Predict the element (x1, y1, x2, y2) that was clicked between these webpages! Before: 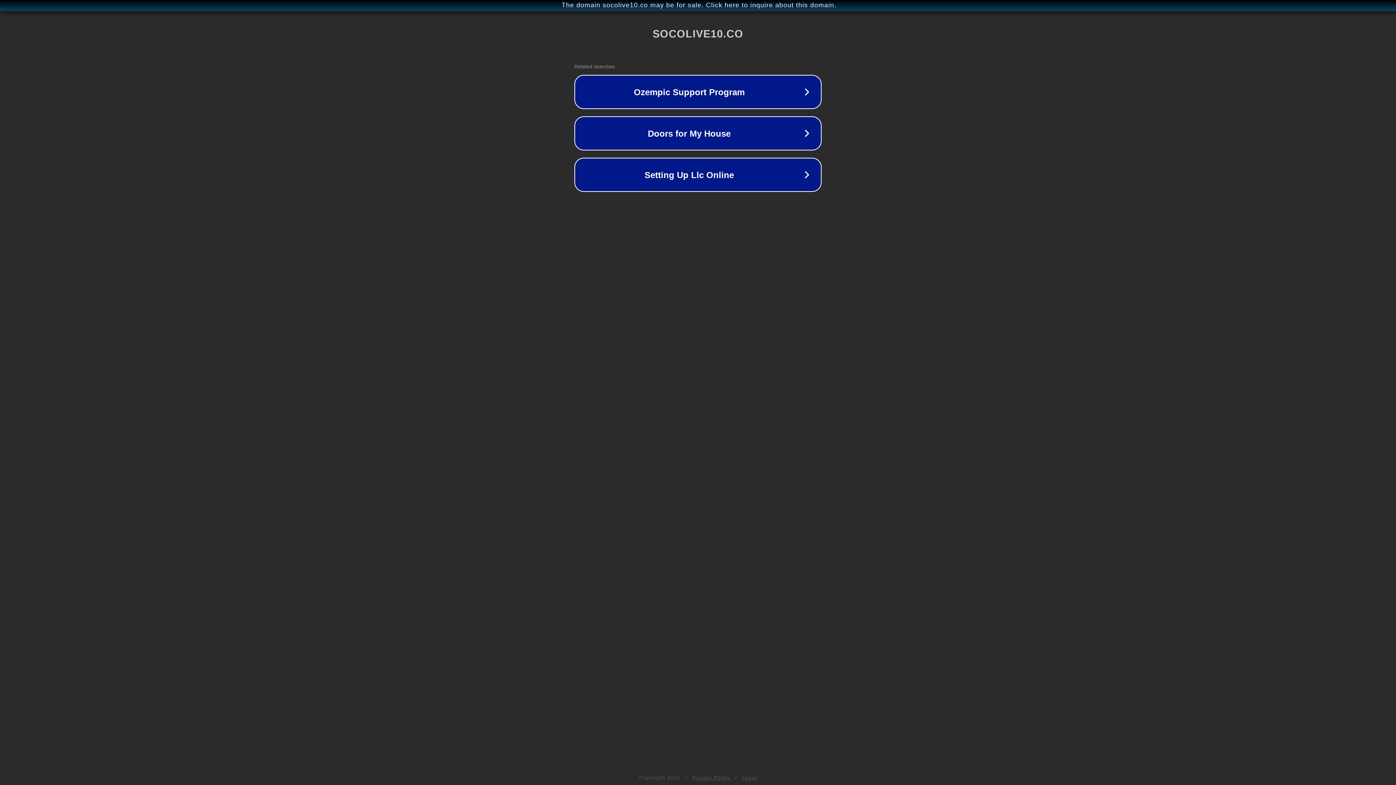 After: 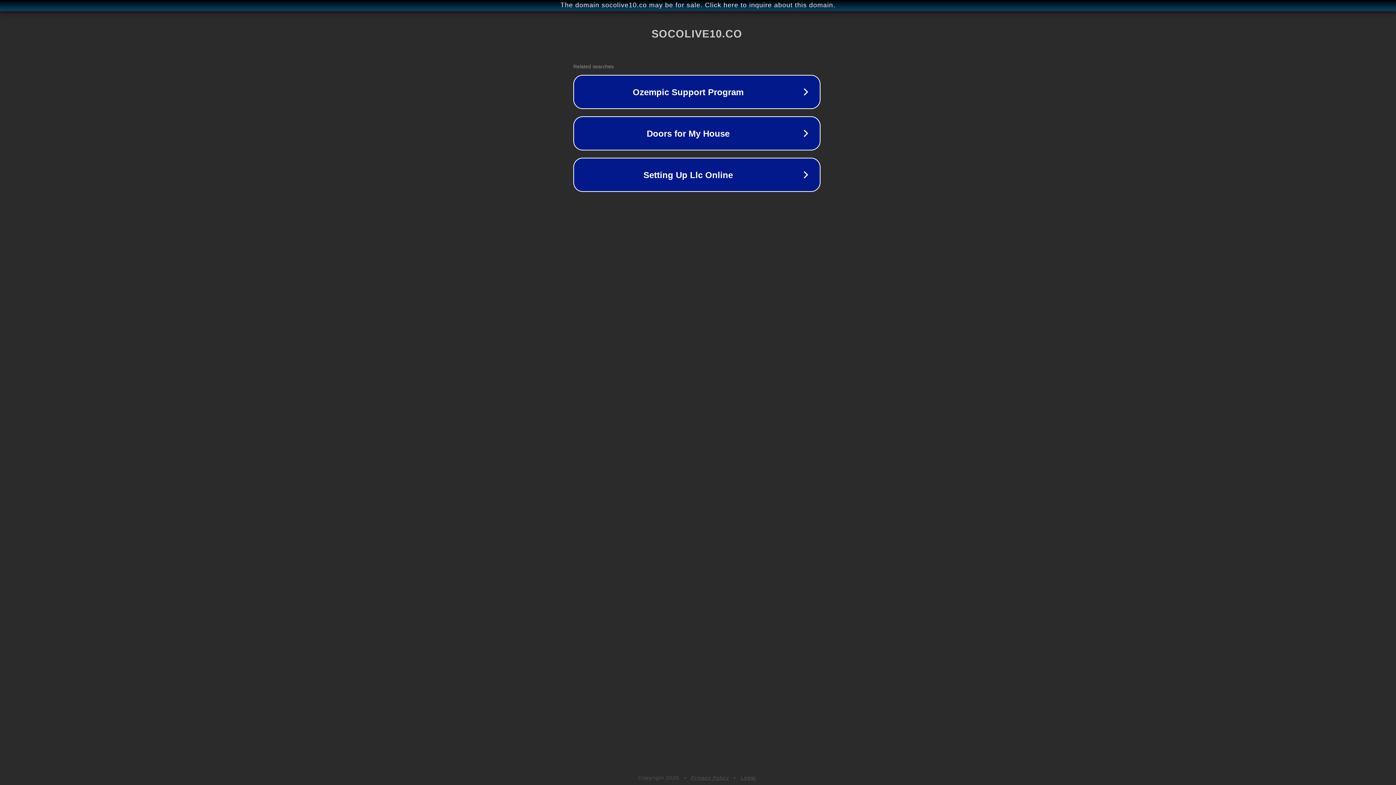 Action: bbox: (1, 1, 1397, 9) label: The domain socolive10.co may be for sale. Click here to inquire about this domain.